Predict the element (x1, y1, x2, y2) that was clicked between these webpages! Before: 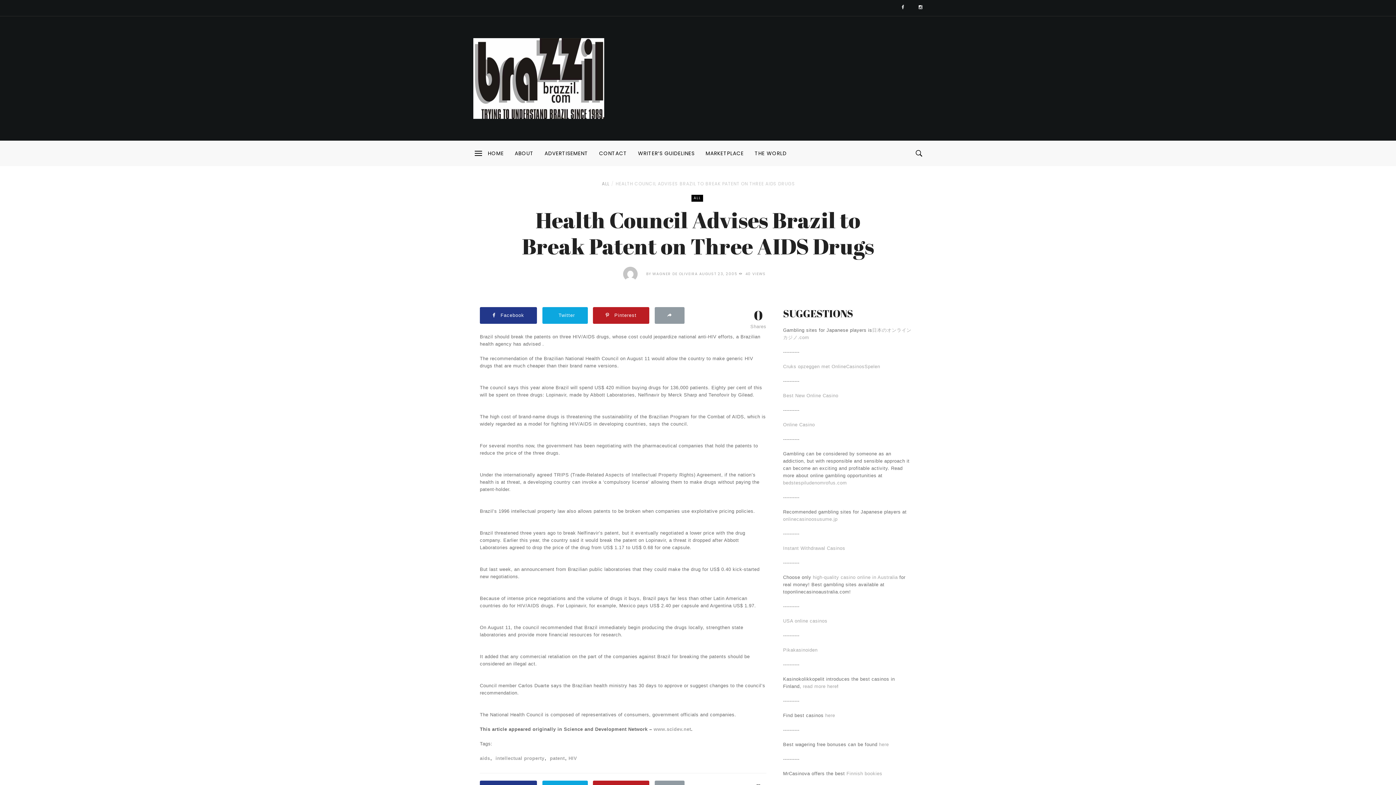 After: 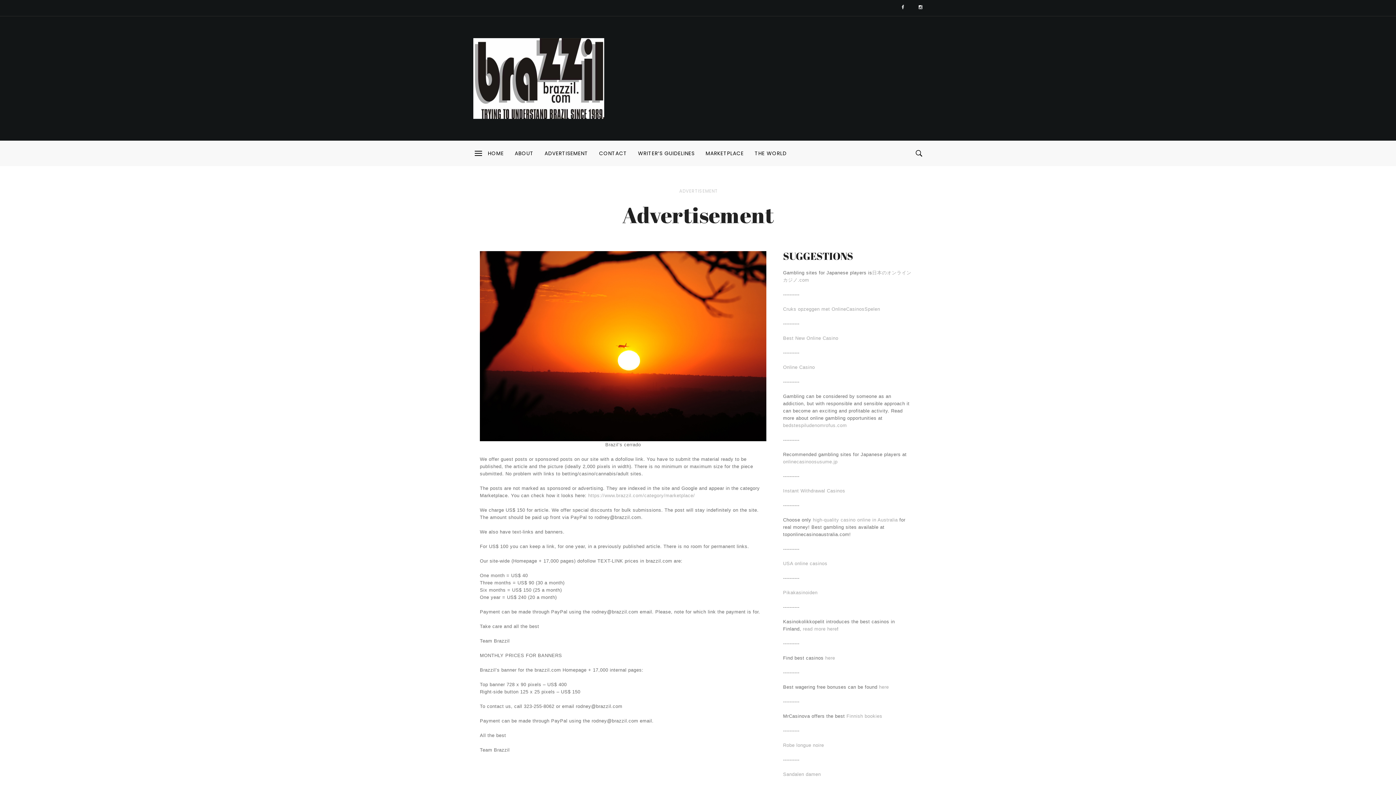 Action: label: ADVERTISEMENT bbox: (539, 140, 593, 166)